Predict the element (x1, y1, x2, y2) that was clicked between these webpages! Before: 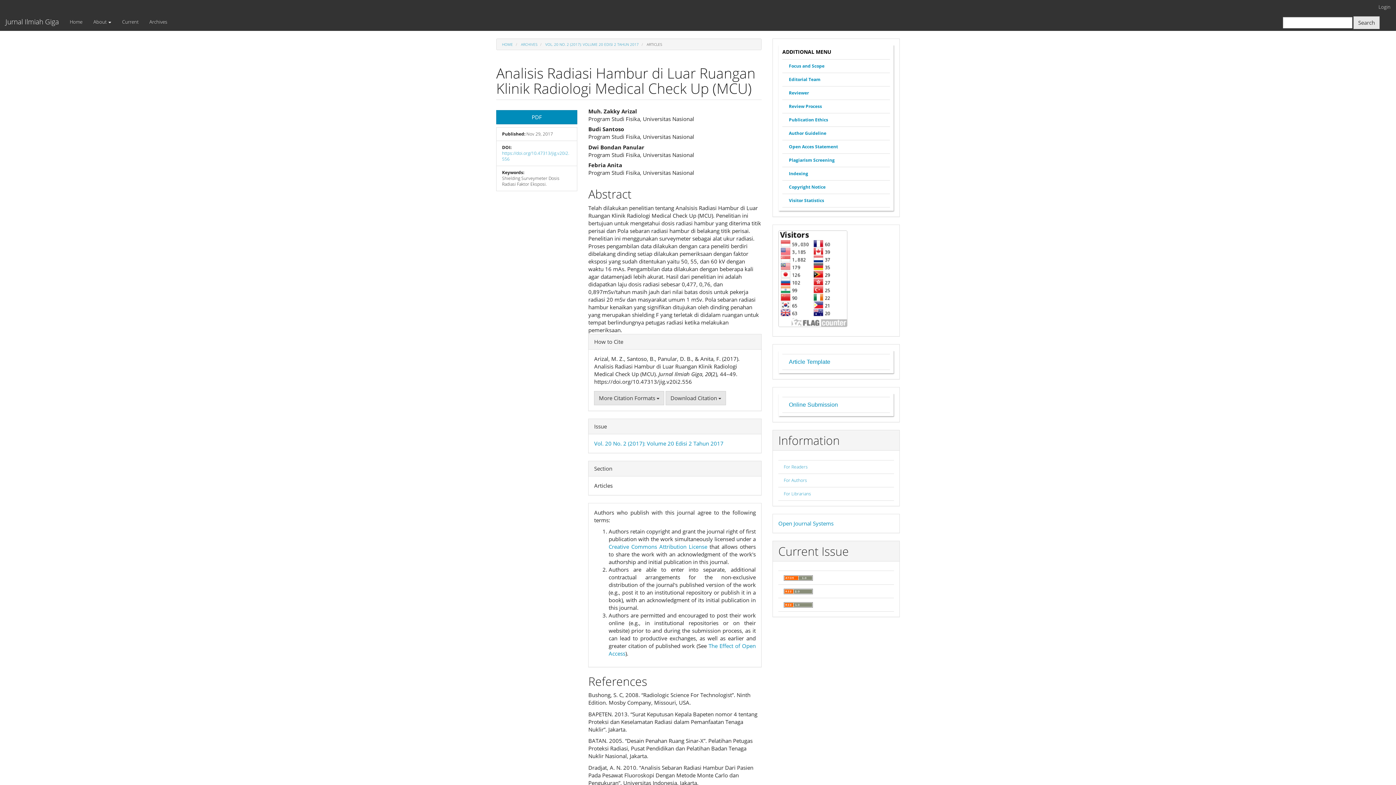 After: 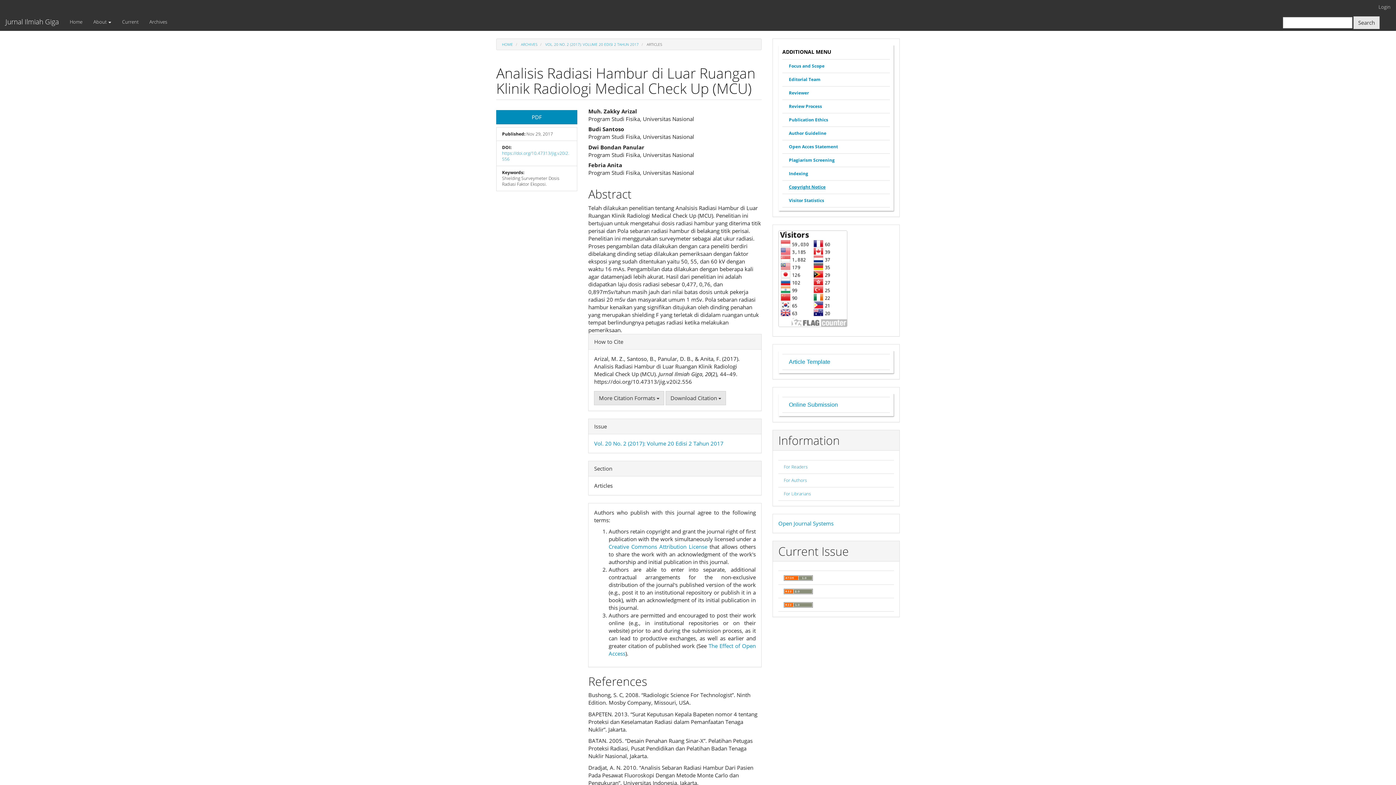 Action: bbox: (789, 183, 825, 190) label: Copyright Notice